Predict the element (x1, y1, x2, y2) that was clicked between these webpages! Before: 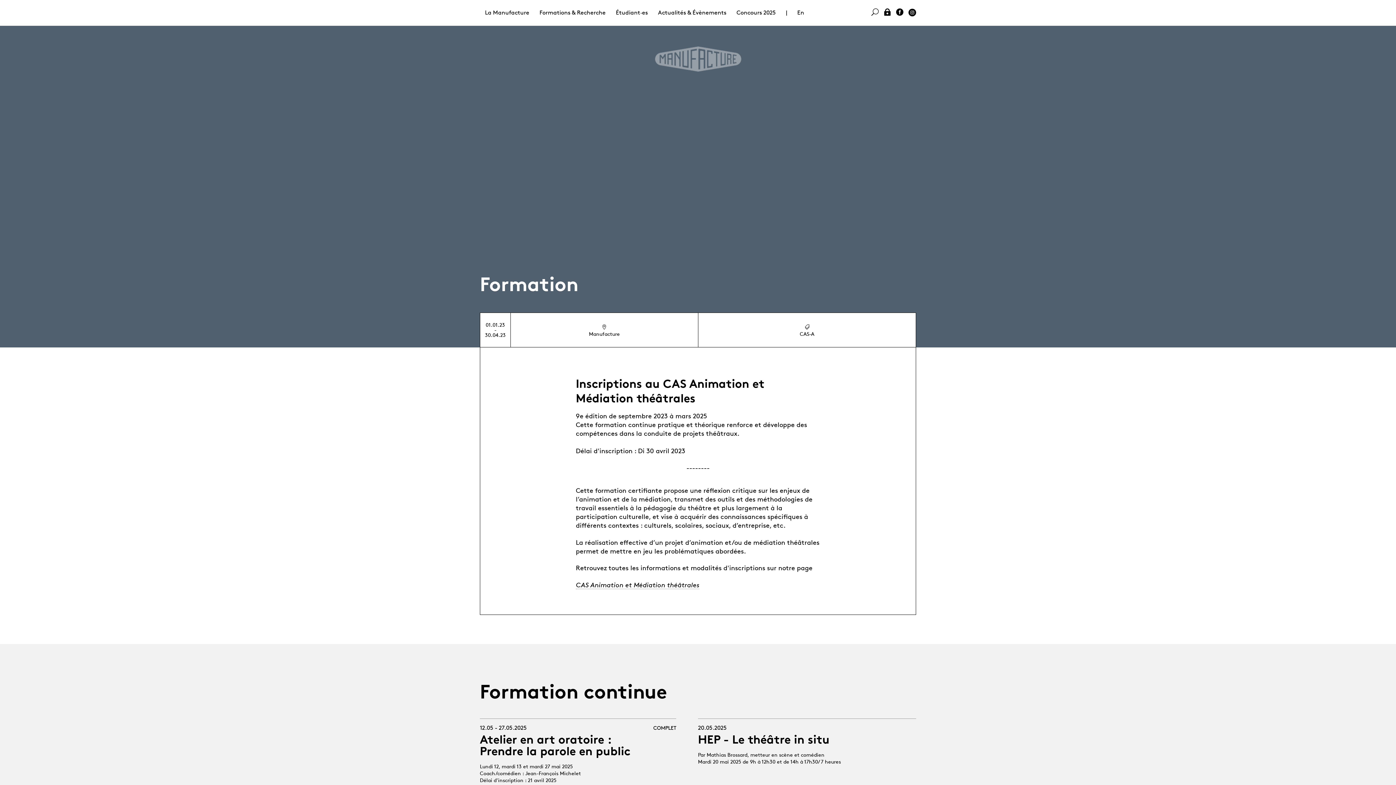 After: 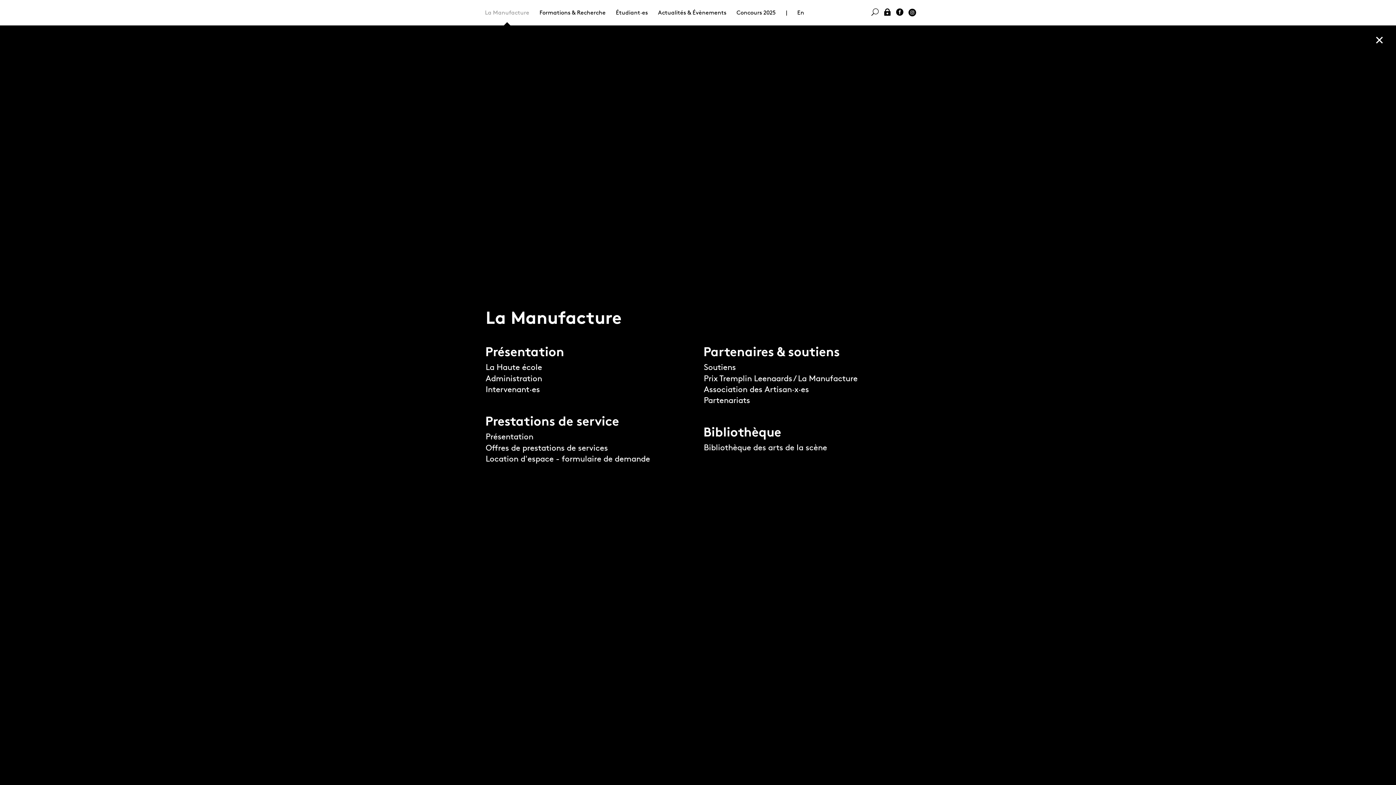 Action: label: La Manufacture bbox: (485, 9, 529, 16)